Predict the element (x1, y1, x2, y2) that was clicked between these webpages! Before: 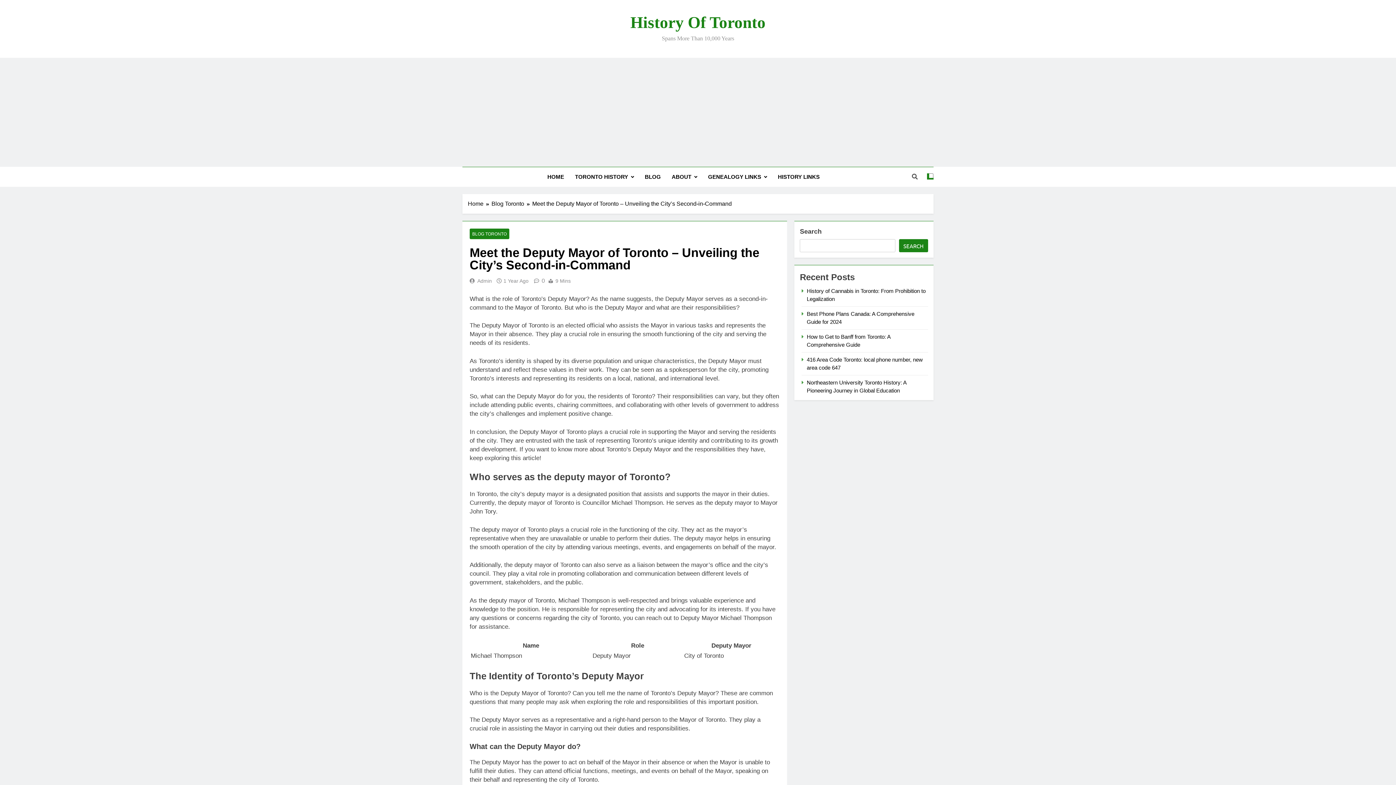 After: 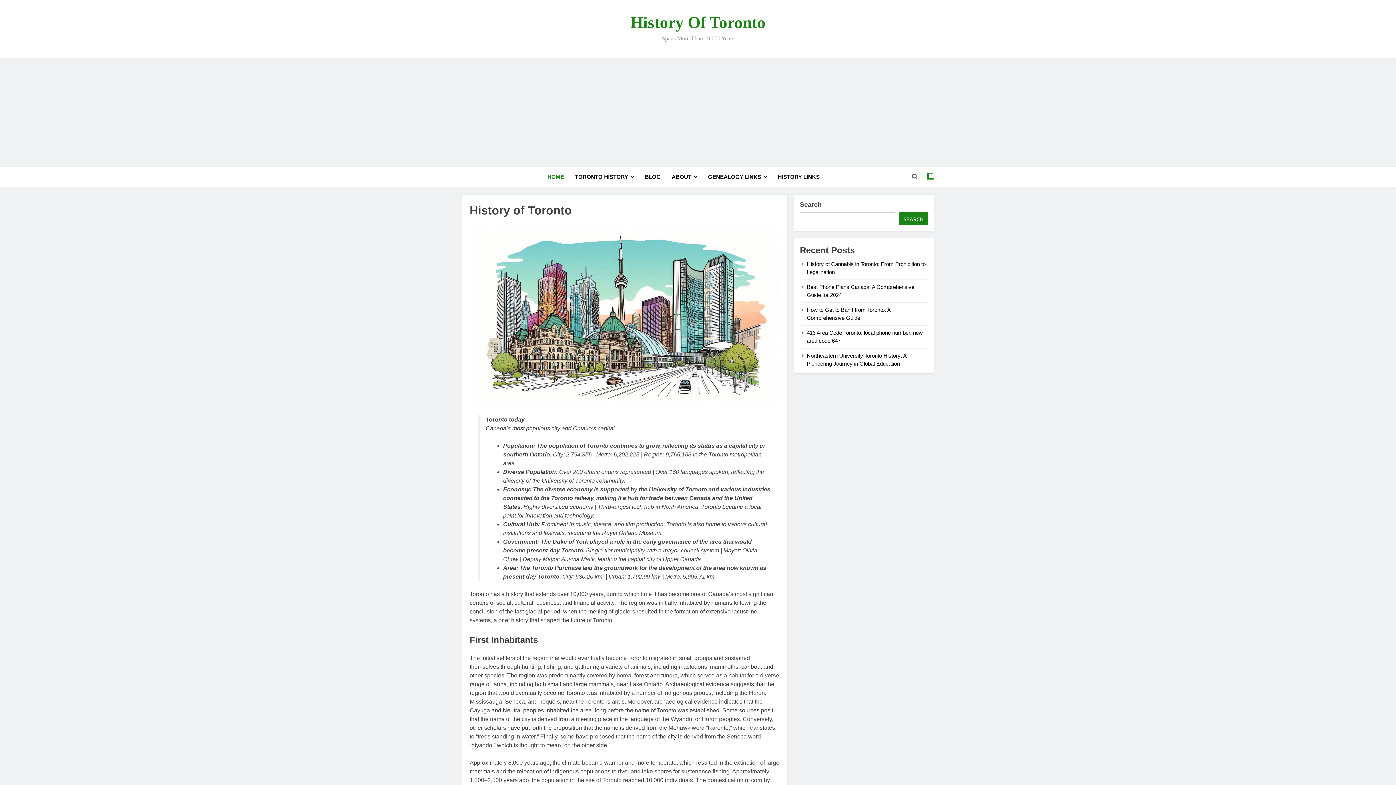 Action: bbox: (468, 199, 491, 208) label: Home